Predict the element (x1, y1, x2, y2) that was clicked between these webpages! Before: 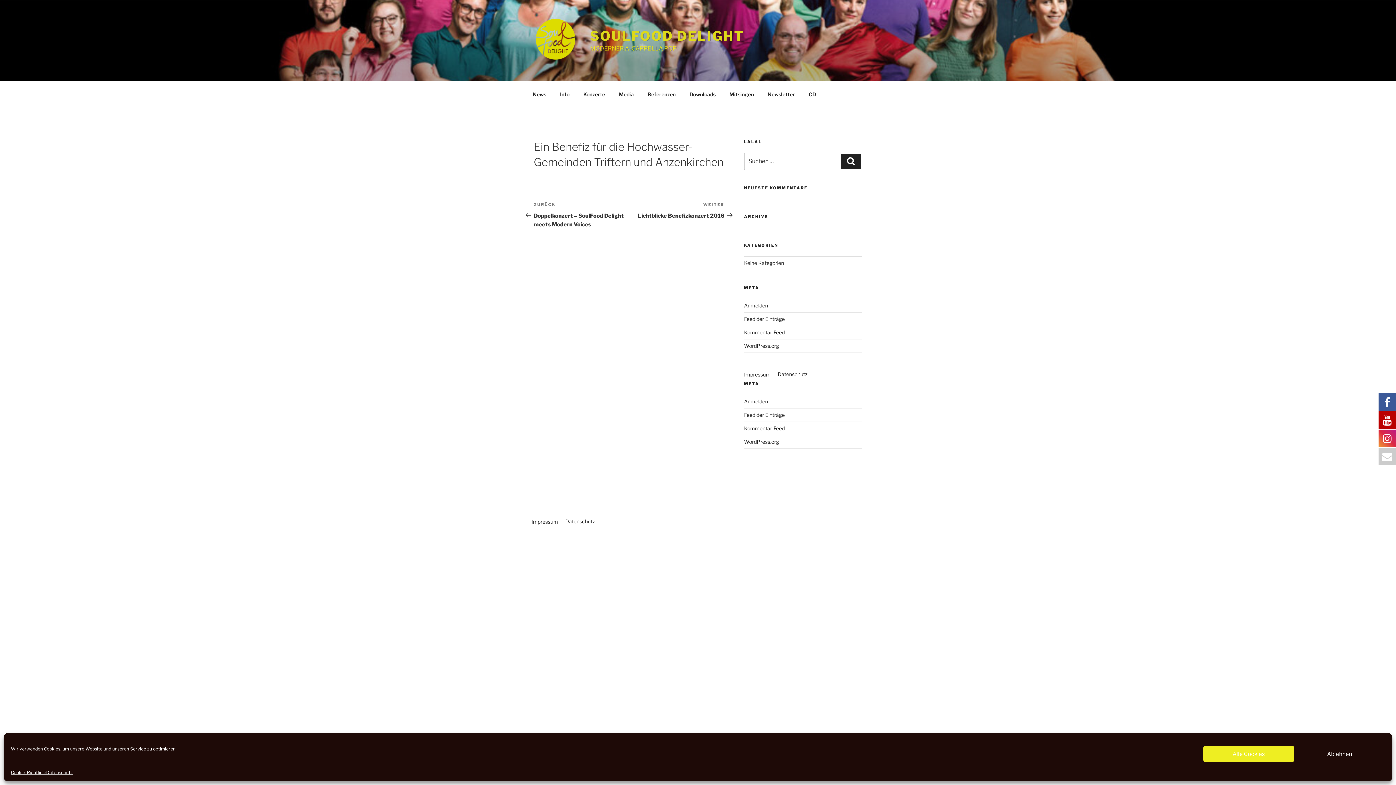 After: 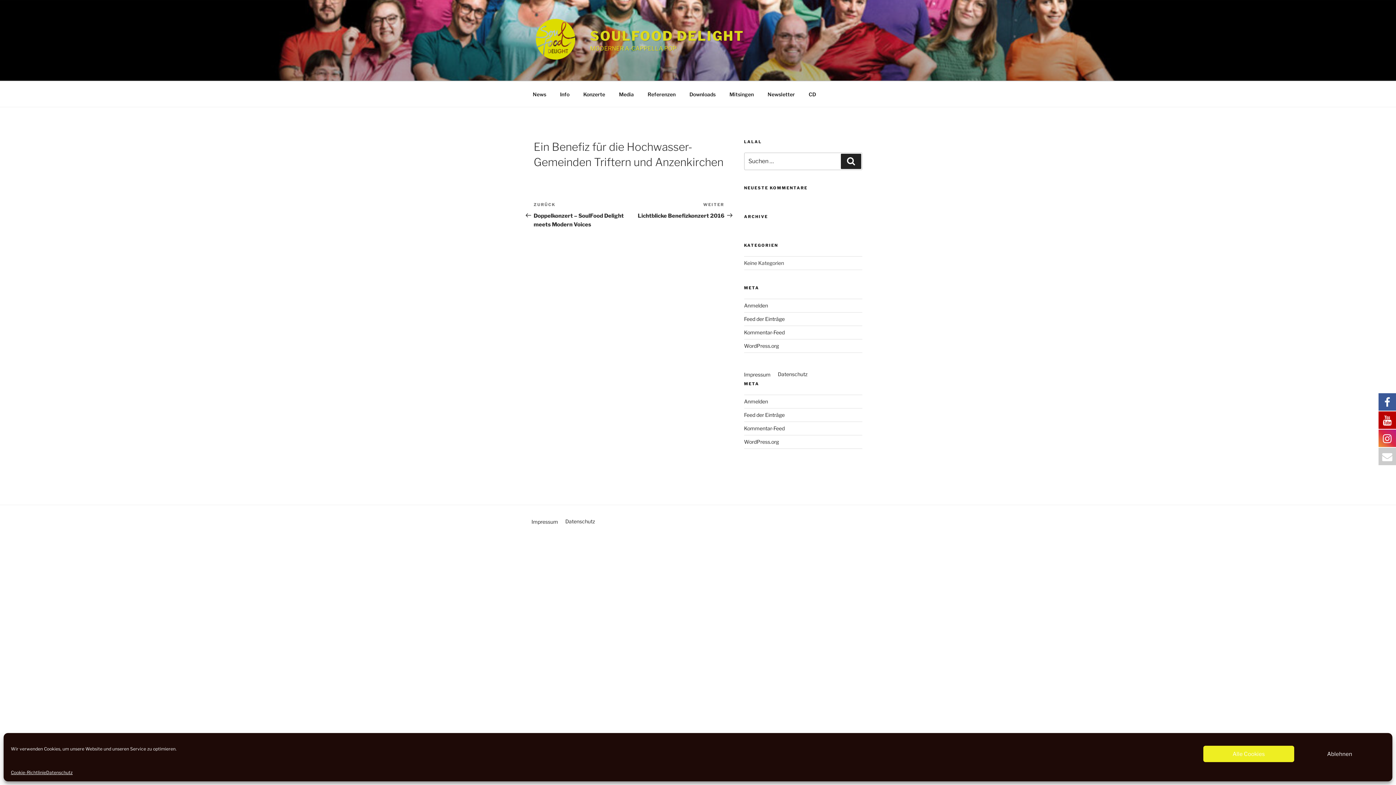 Action: bbox: (1378, 392, 1396, 410)